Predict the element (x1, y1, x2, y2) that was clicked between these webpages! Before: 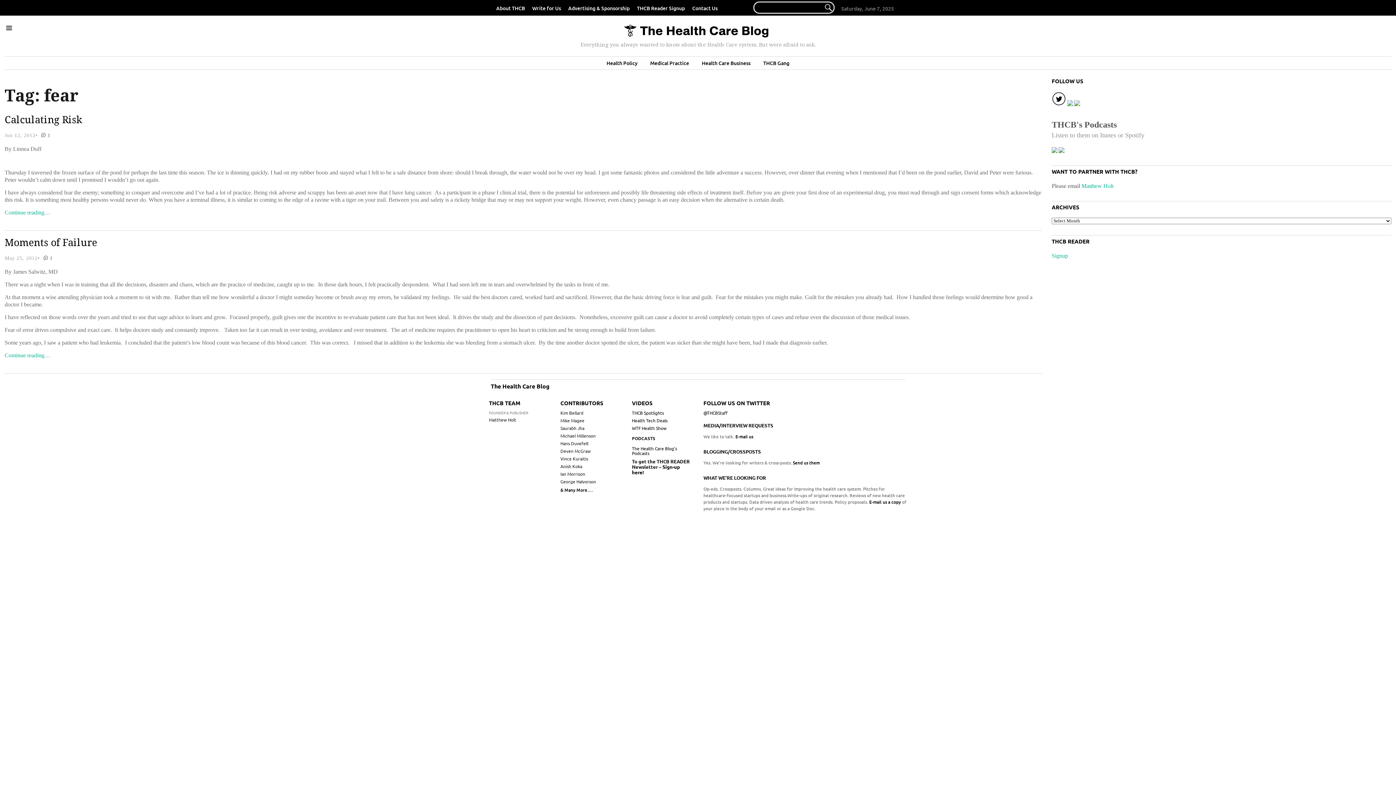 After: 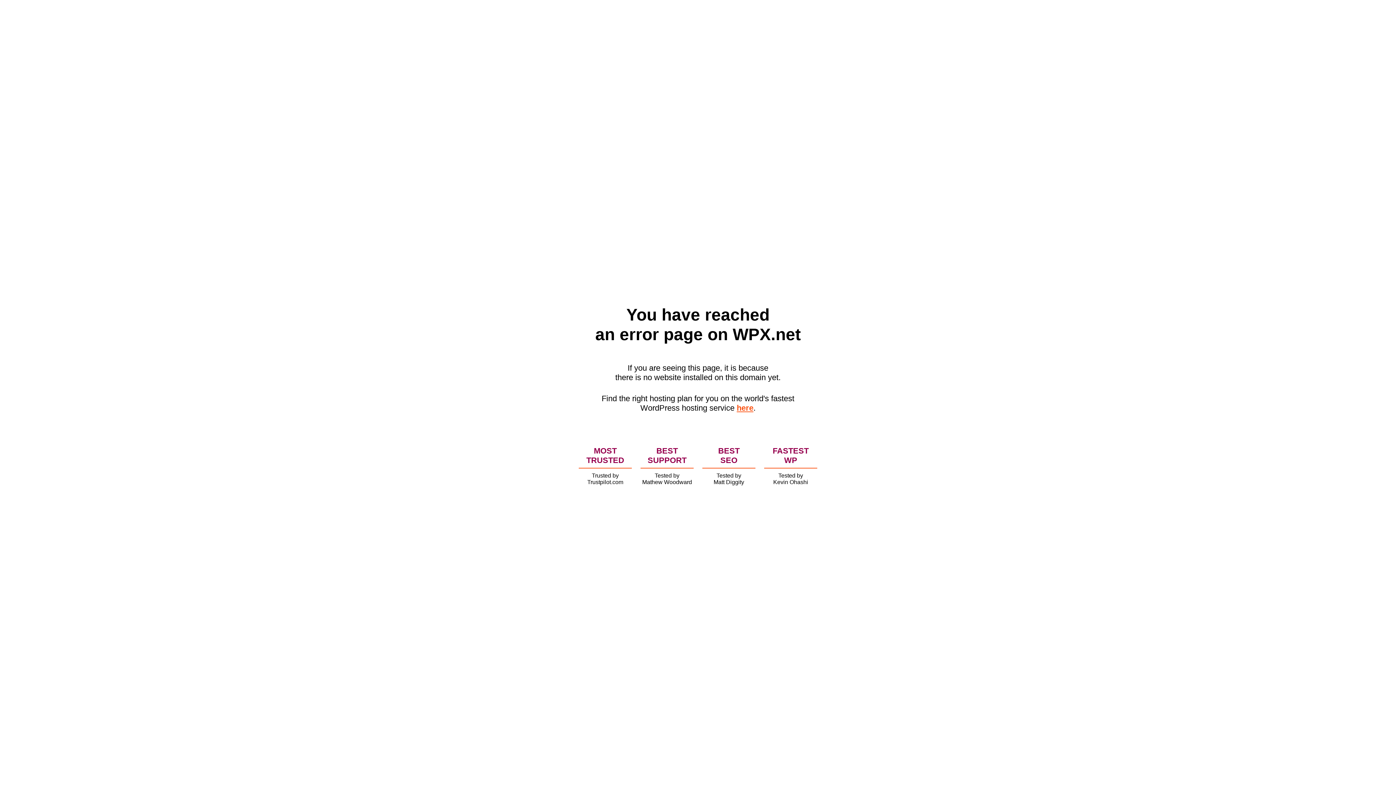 Action: label: Moments of Failure bbox: (4, 235, 97, 249)